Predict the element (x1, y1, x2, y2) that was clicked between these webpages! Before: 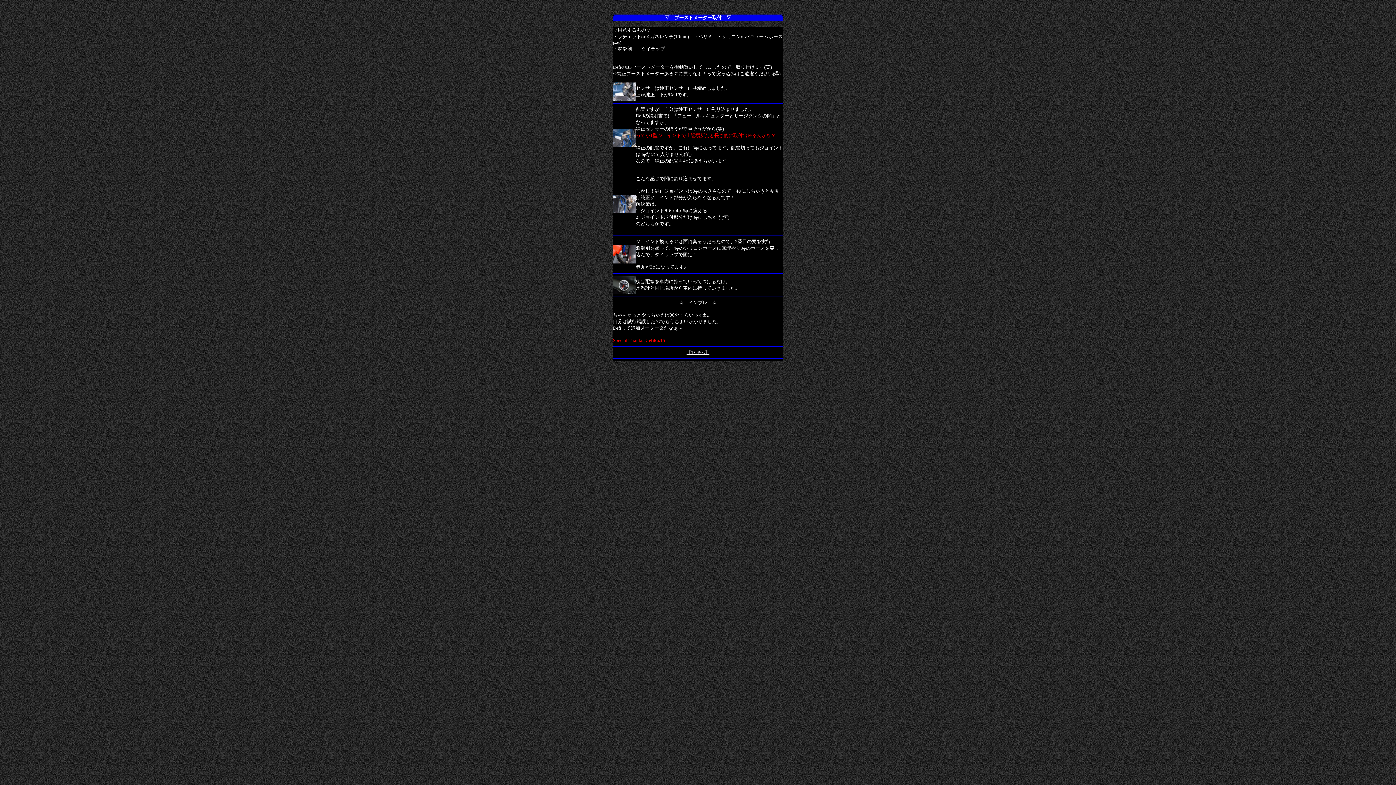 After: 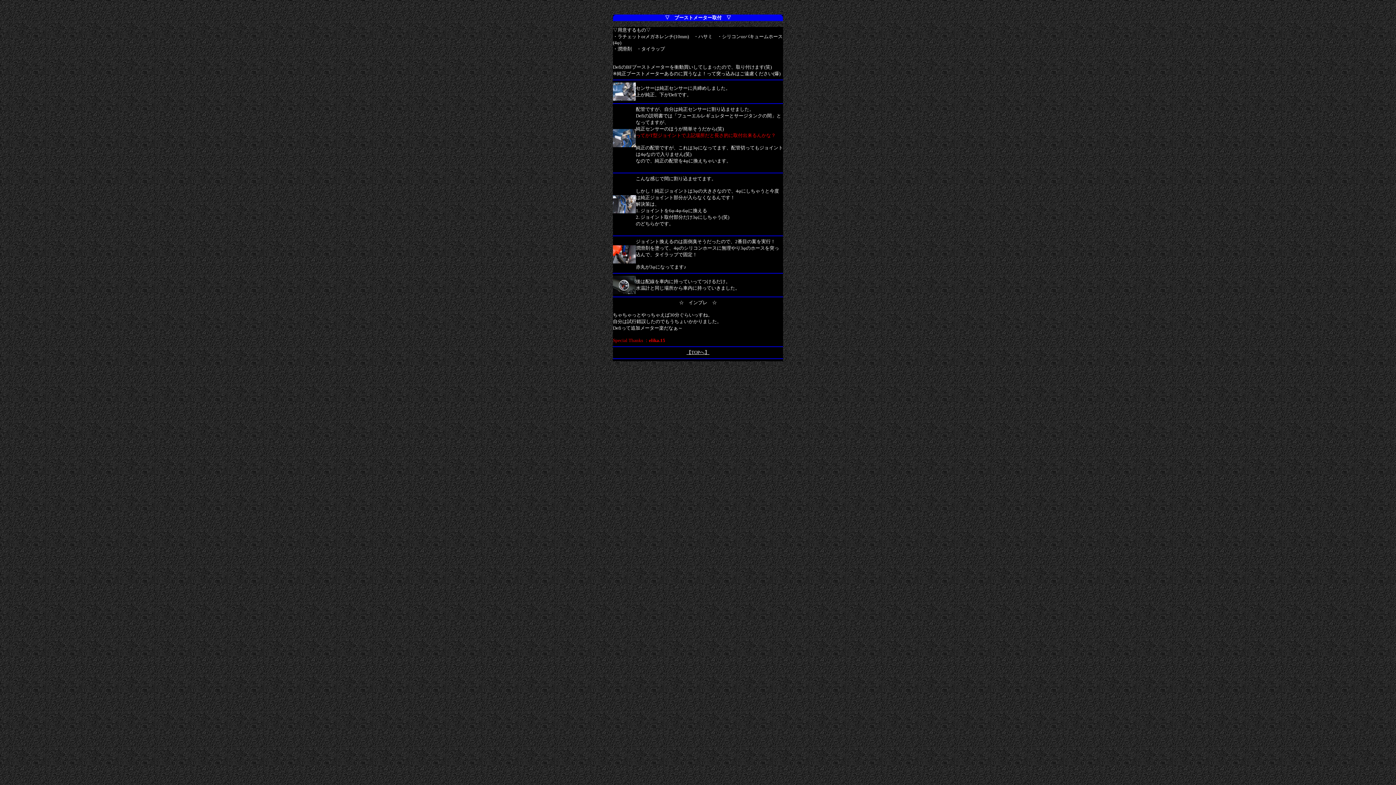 Action: bbox: (613, 259, 636, 264)